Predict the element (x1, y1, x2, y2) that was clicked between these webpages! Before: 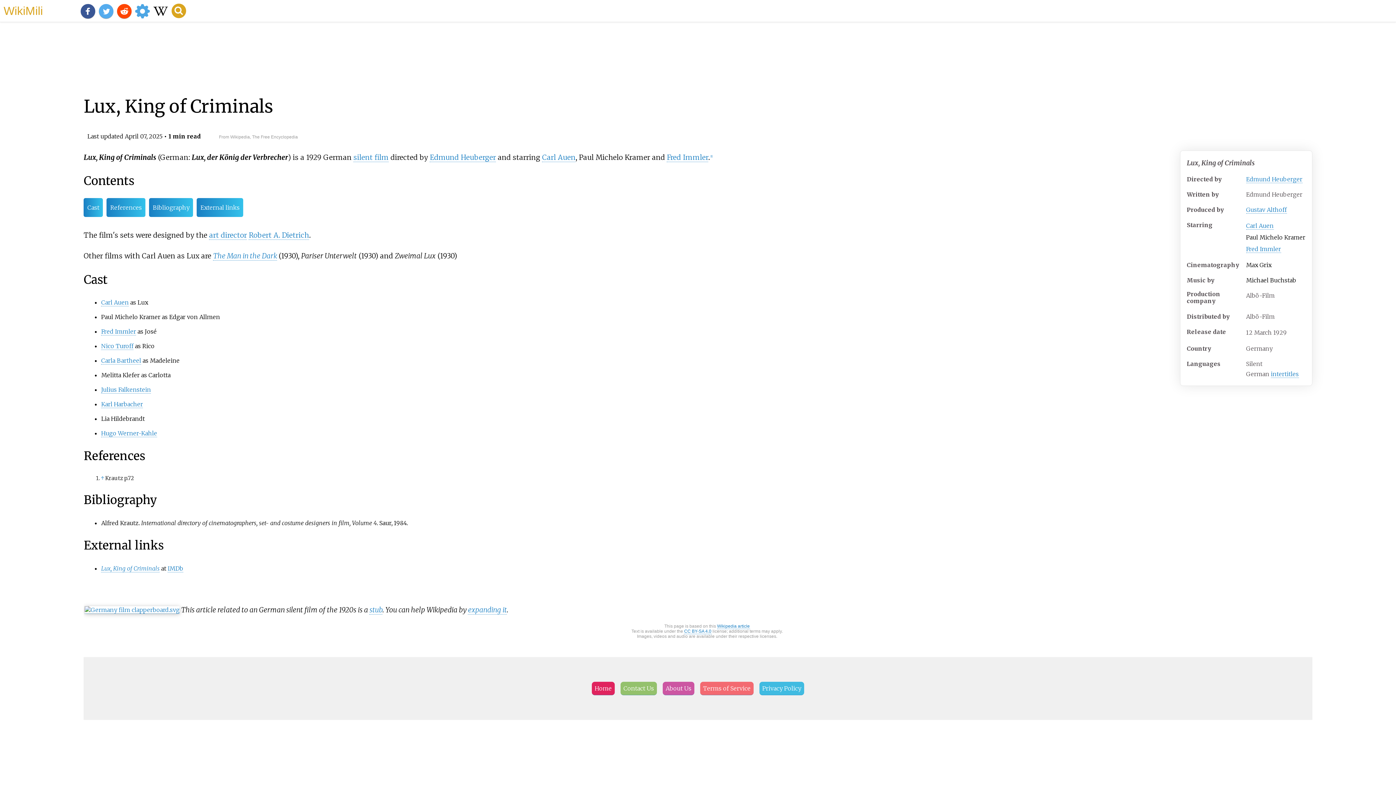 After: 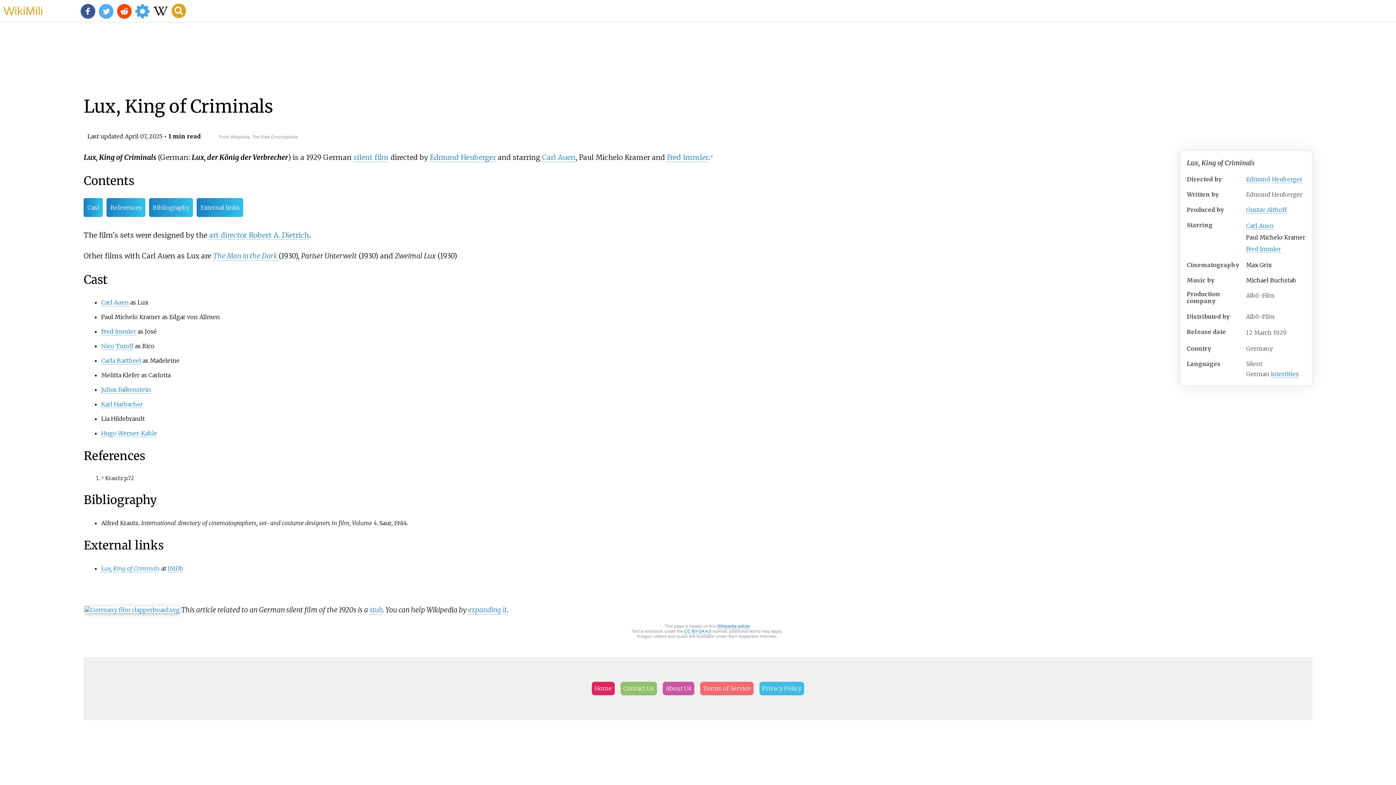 Action: label: Paul Michelo Kramer bbox: (579, 153, 650, 161)